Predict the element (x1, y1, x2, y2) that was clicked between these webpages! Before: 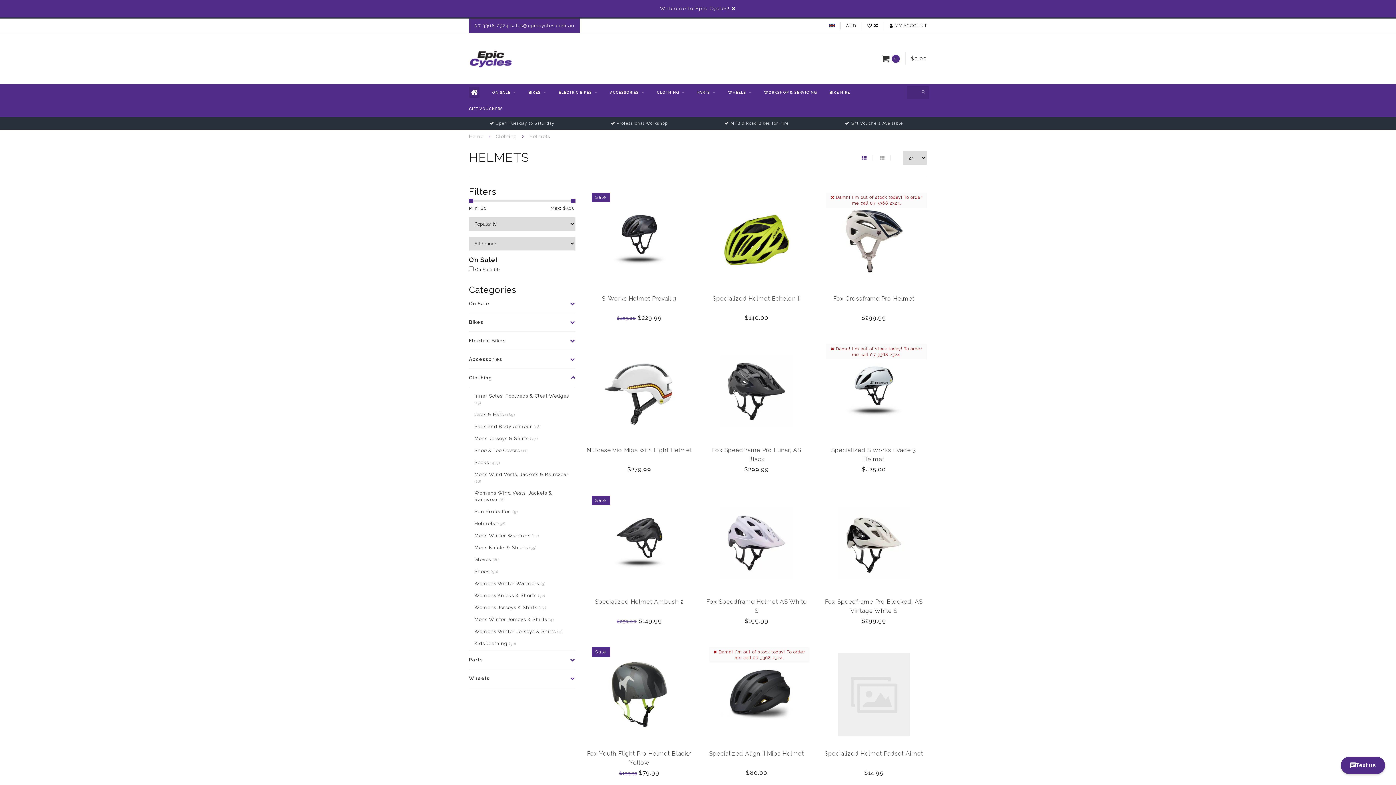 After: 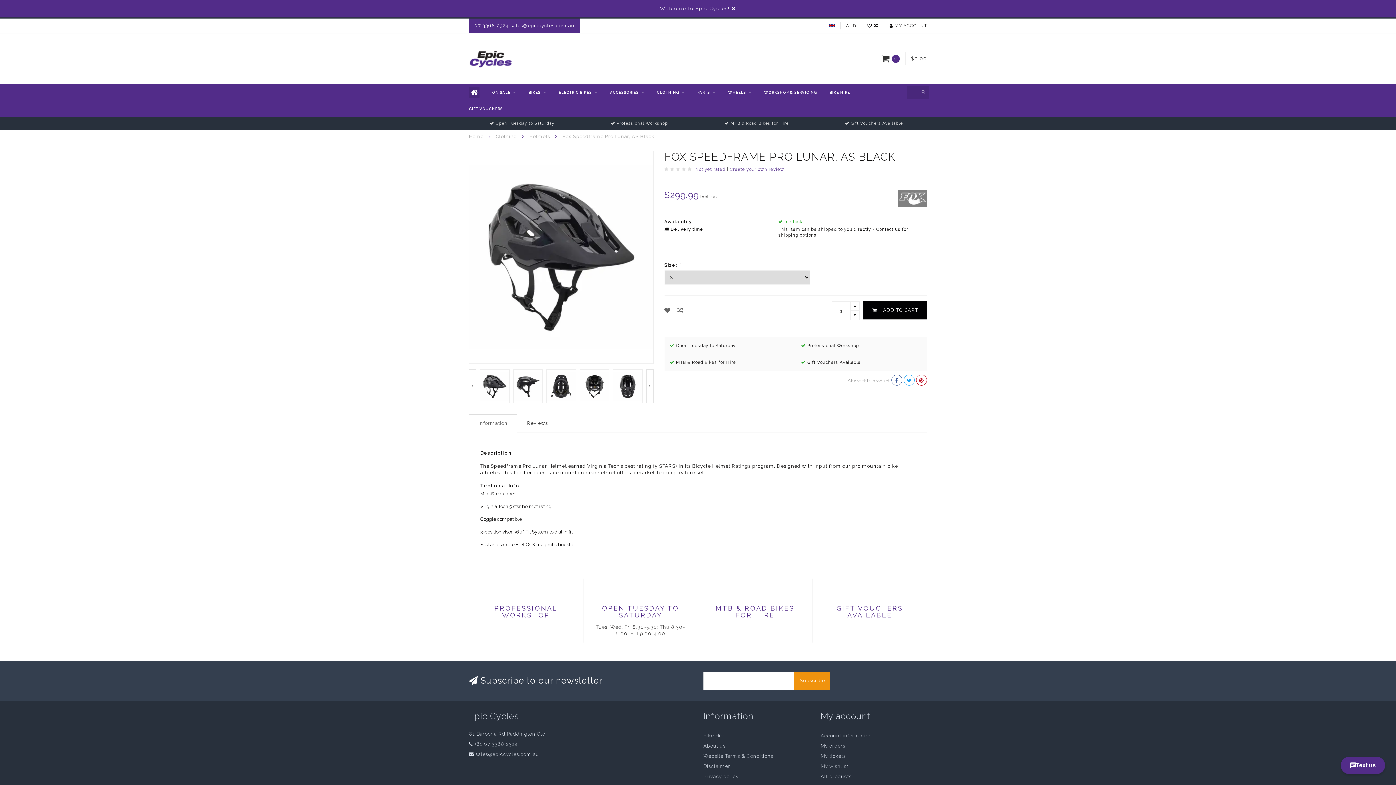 Action: bbox: (714, 386, 799, 392)